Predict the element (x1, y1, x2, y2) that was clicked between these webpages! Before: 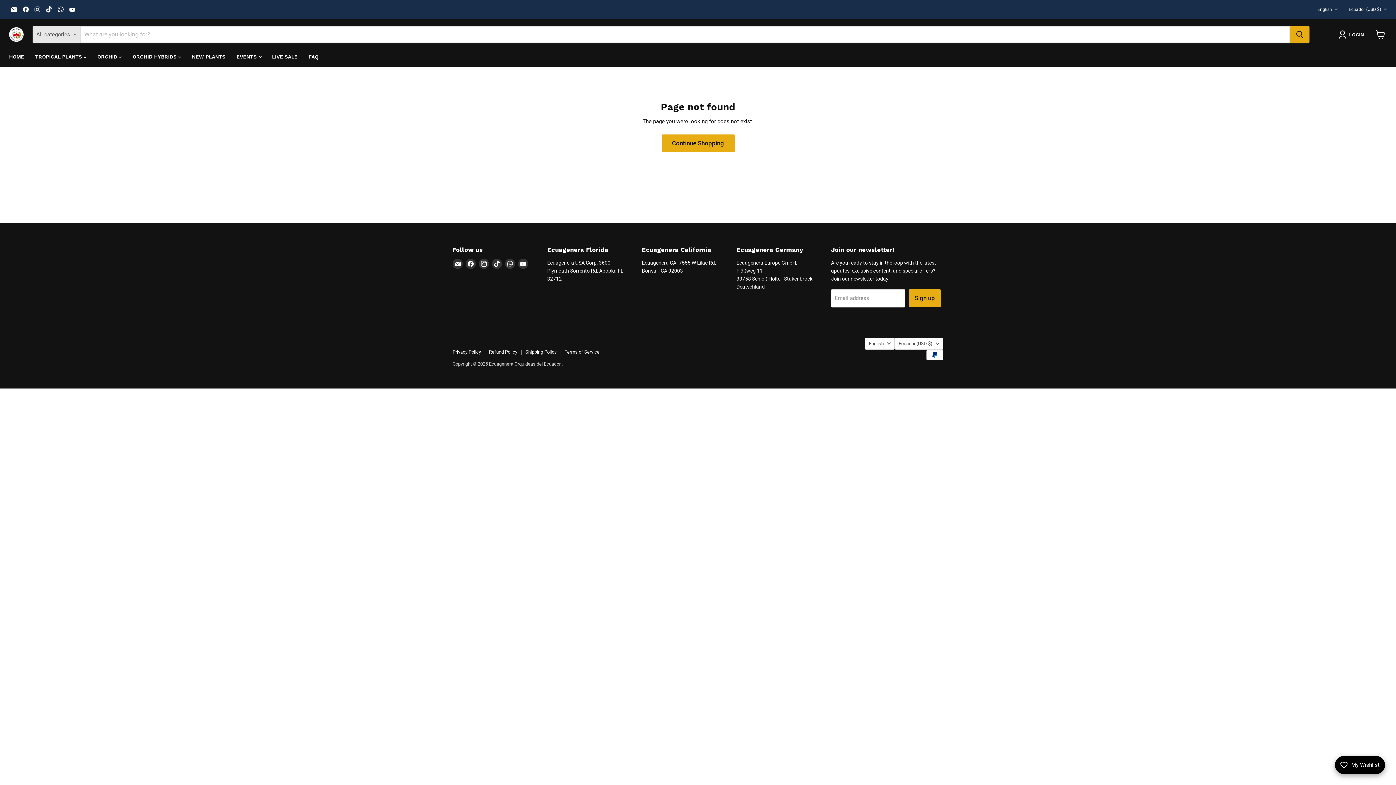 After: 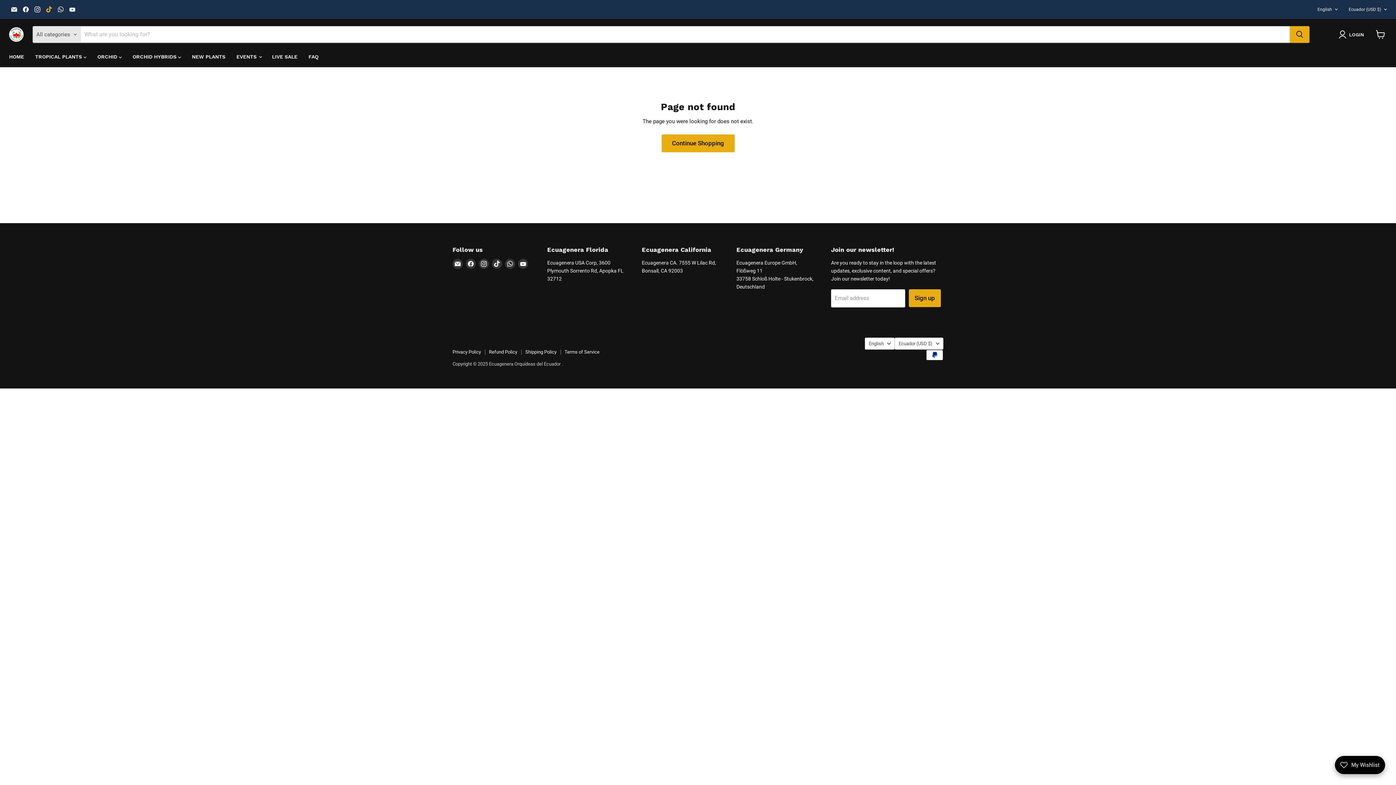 Action: label: Find us on TikTok bbox: (44, 4, 54, 14)